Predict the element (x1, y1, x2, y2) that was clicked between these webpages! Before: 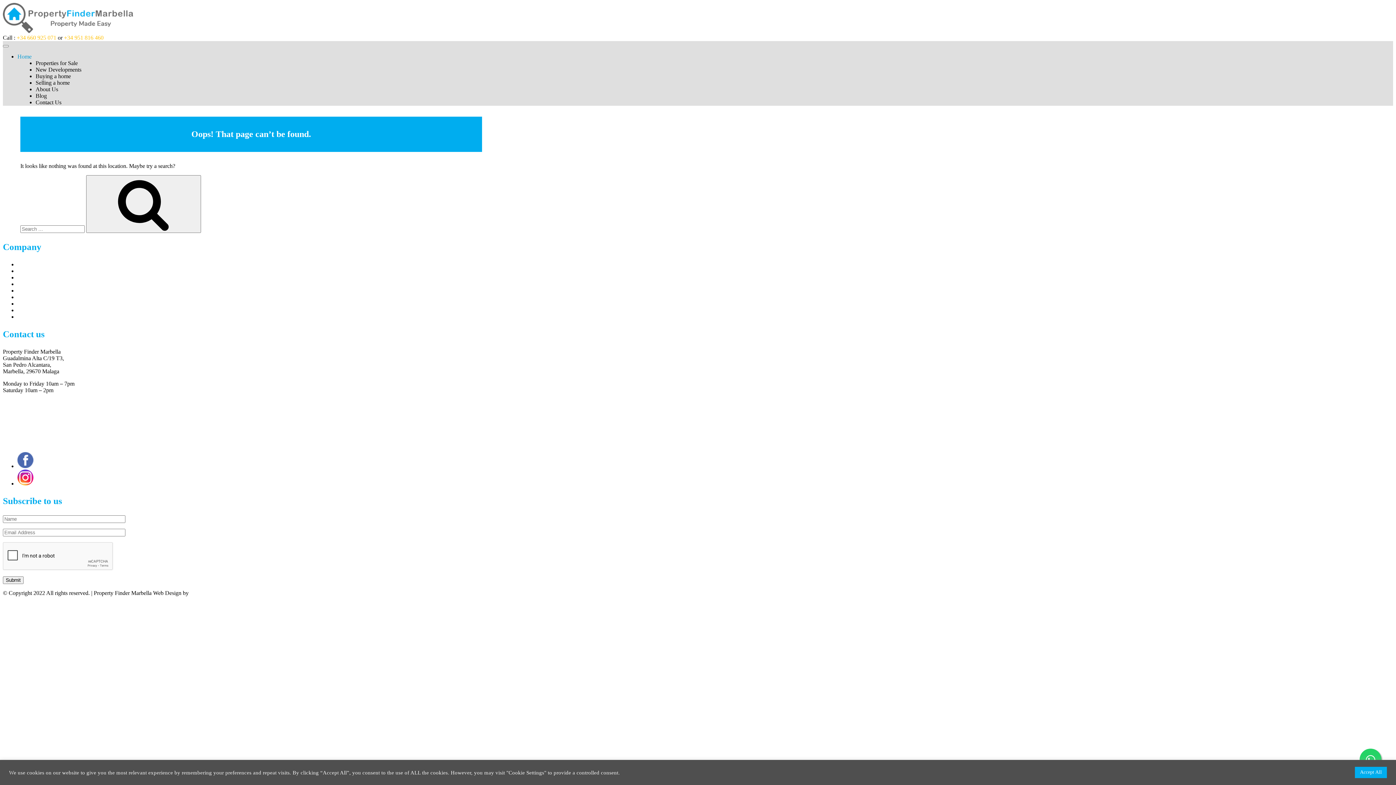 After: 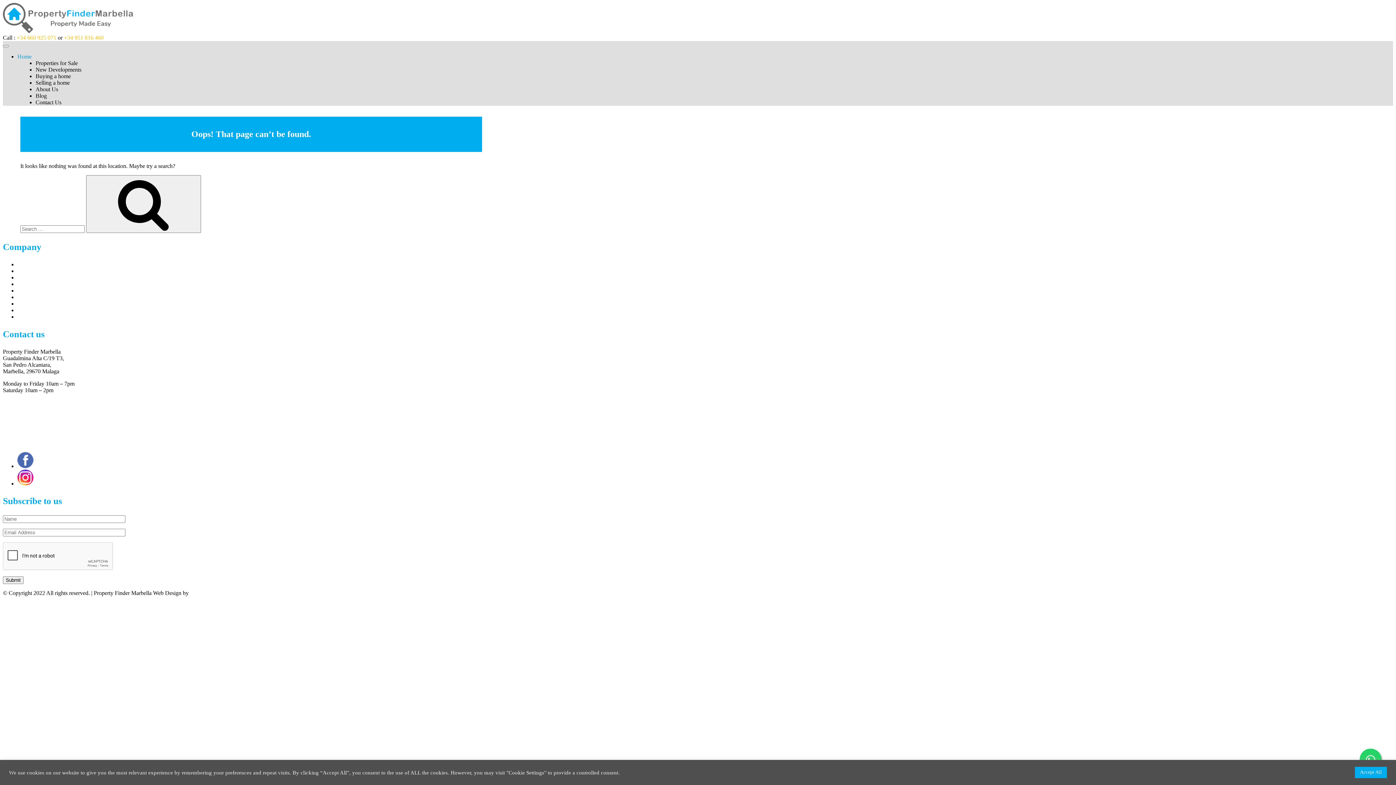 Action: label: sales@propertyfindermarbella.com bbox: (13, 439, 93, 446)